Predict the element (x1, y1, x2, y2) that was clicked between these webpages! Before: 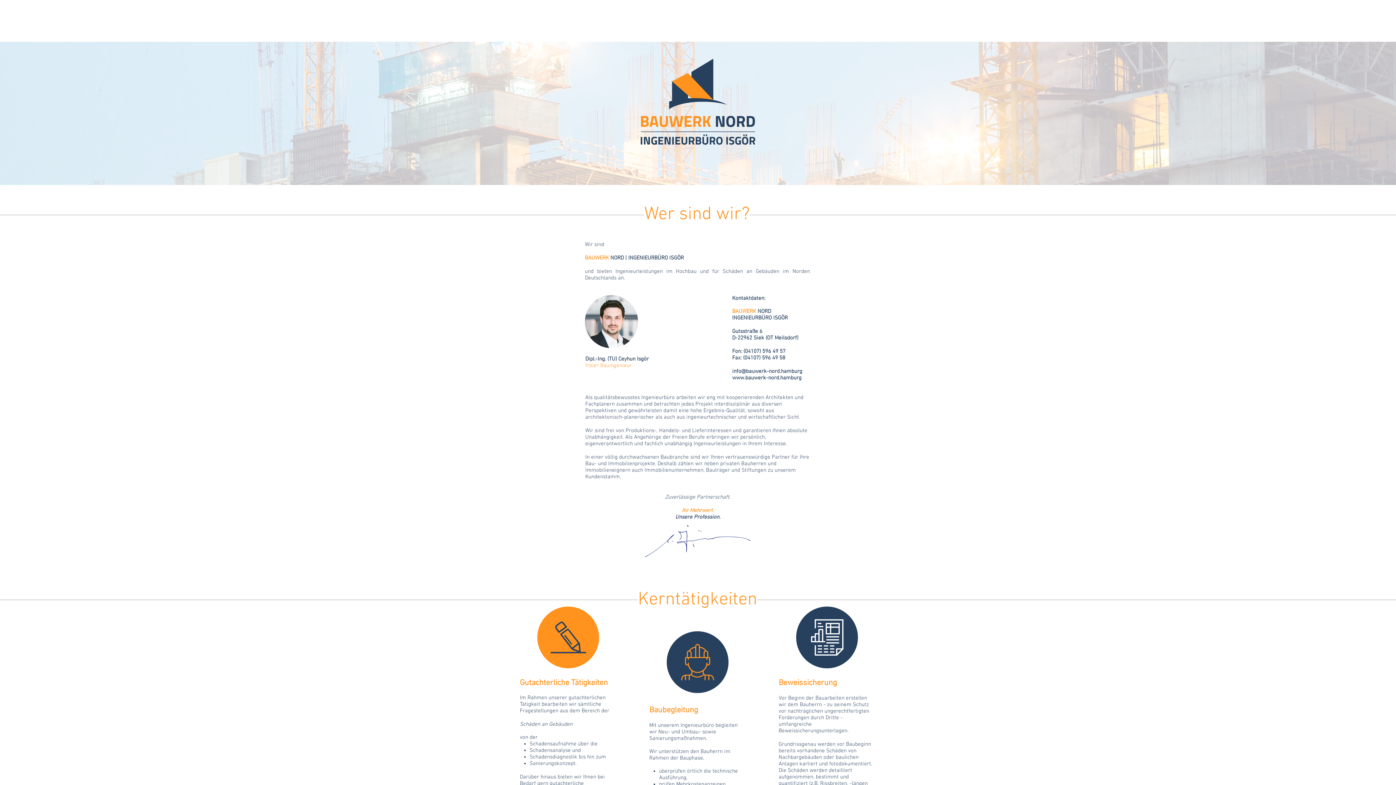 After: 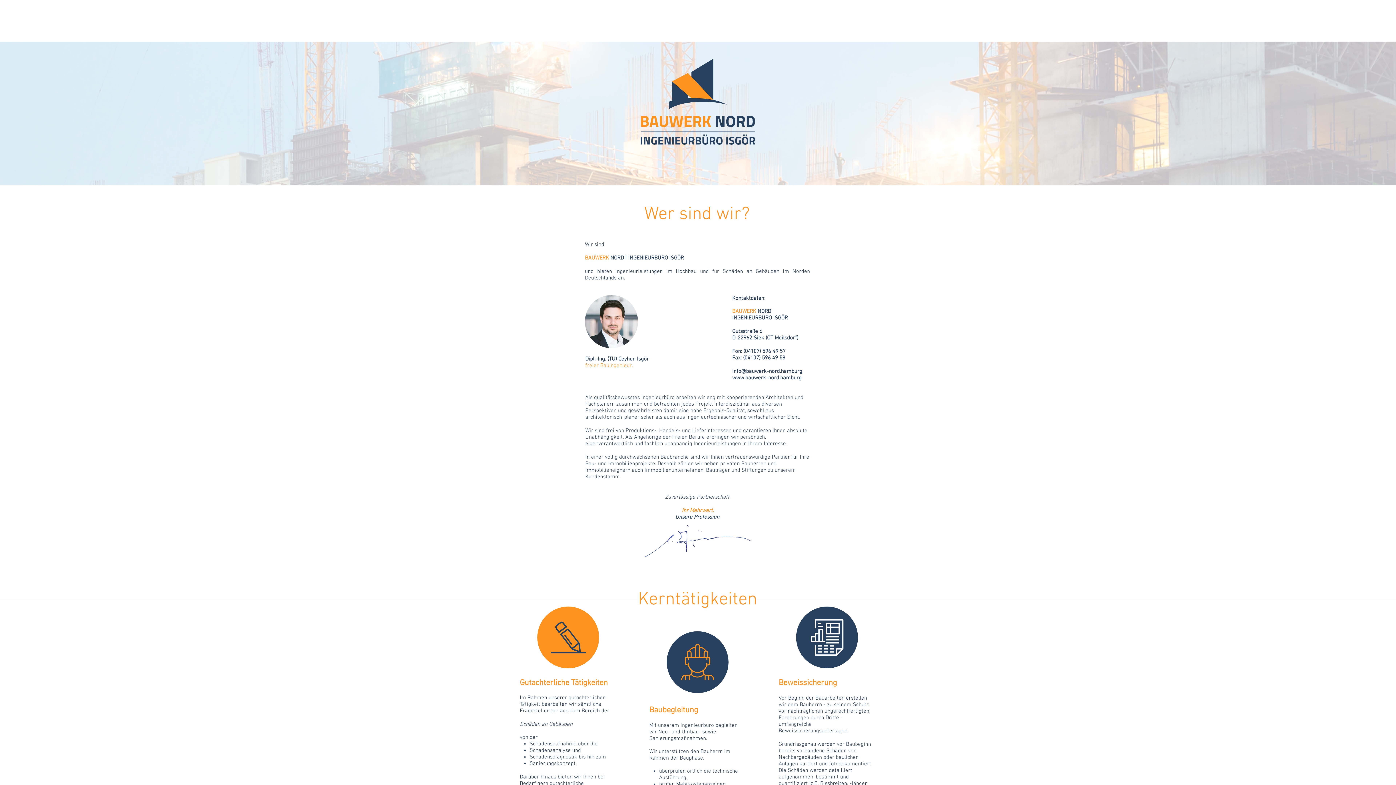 Action: label: INGENIEURBÜRO ISGÖR bbox: (732, 314, 788, 321)